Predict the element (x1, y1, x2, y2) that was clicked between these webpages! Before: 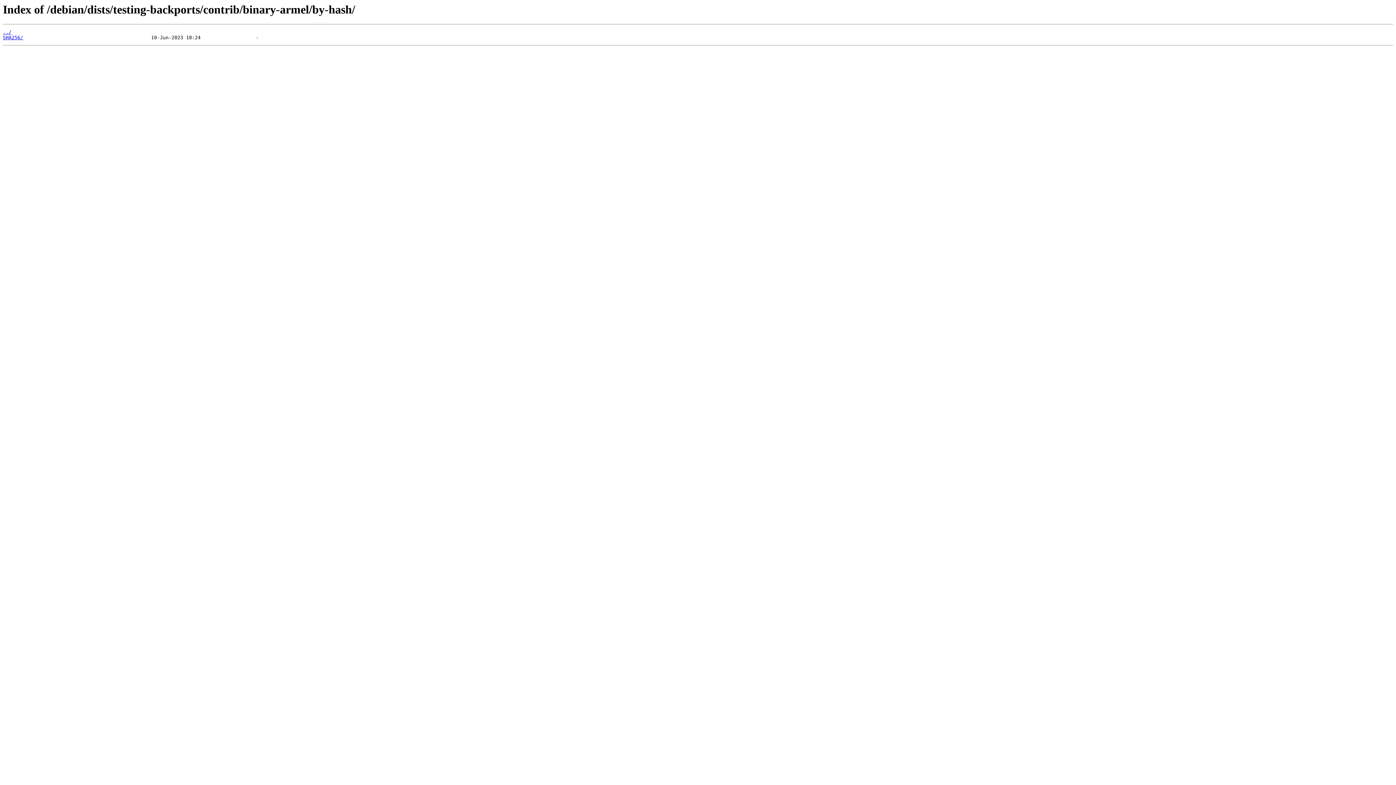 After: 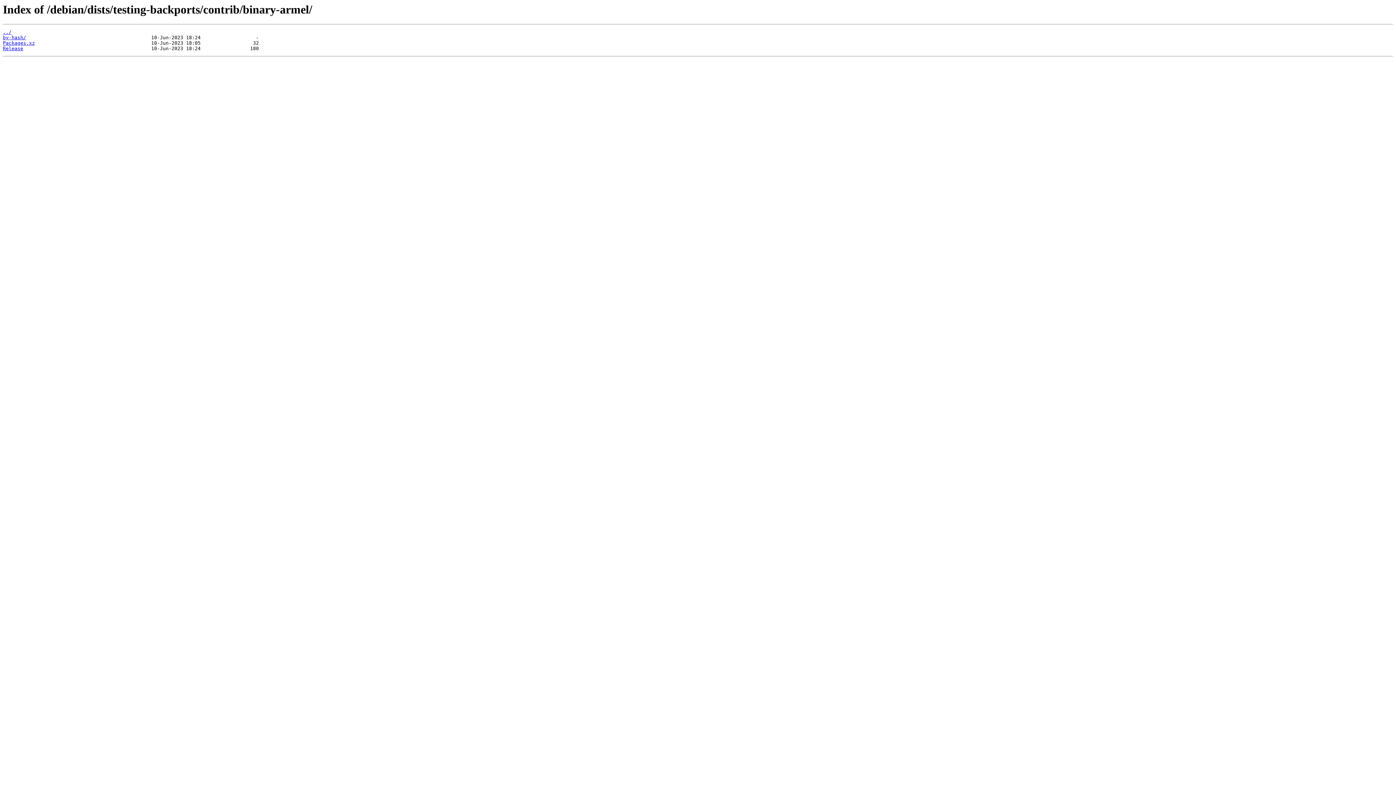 Action: bbox: (2, 29, 11, 35) label: ../